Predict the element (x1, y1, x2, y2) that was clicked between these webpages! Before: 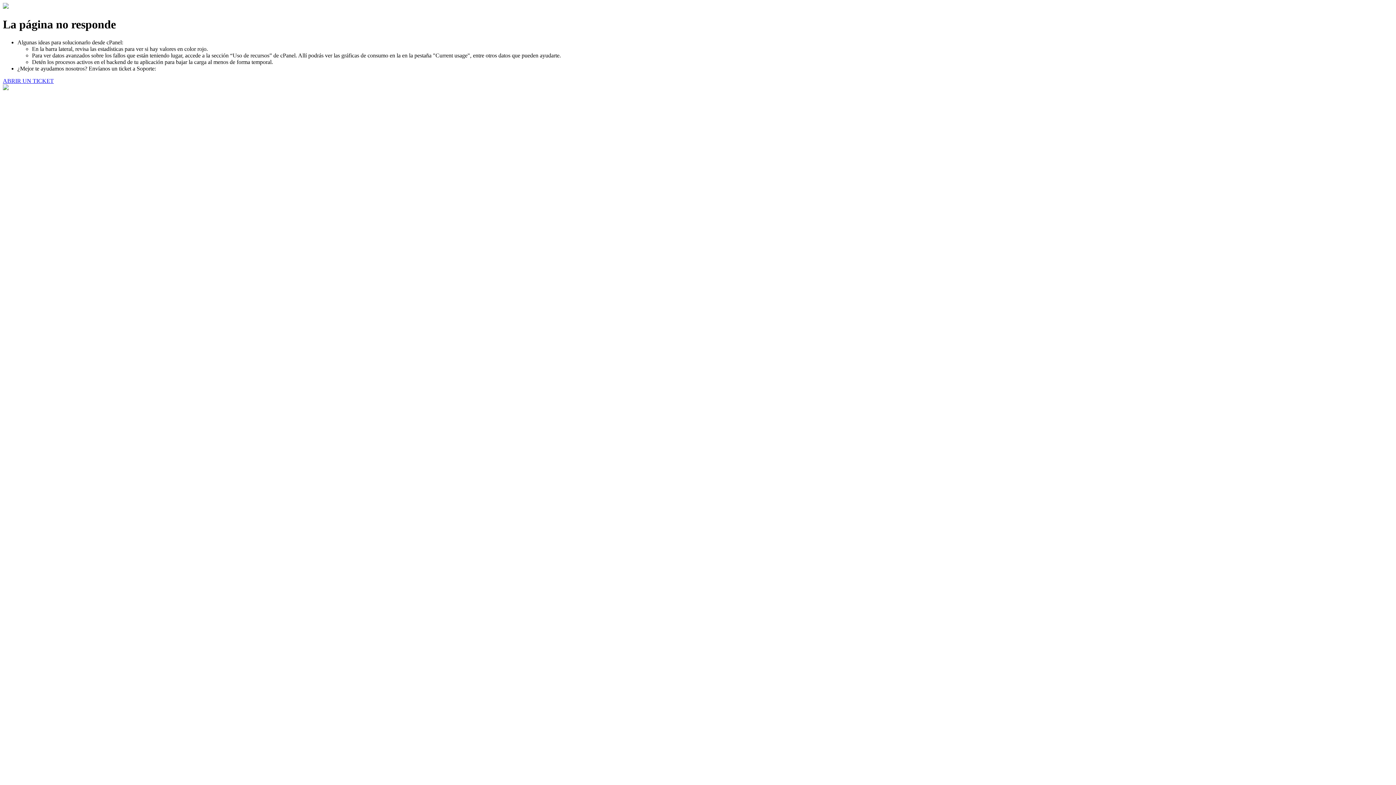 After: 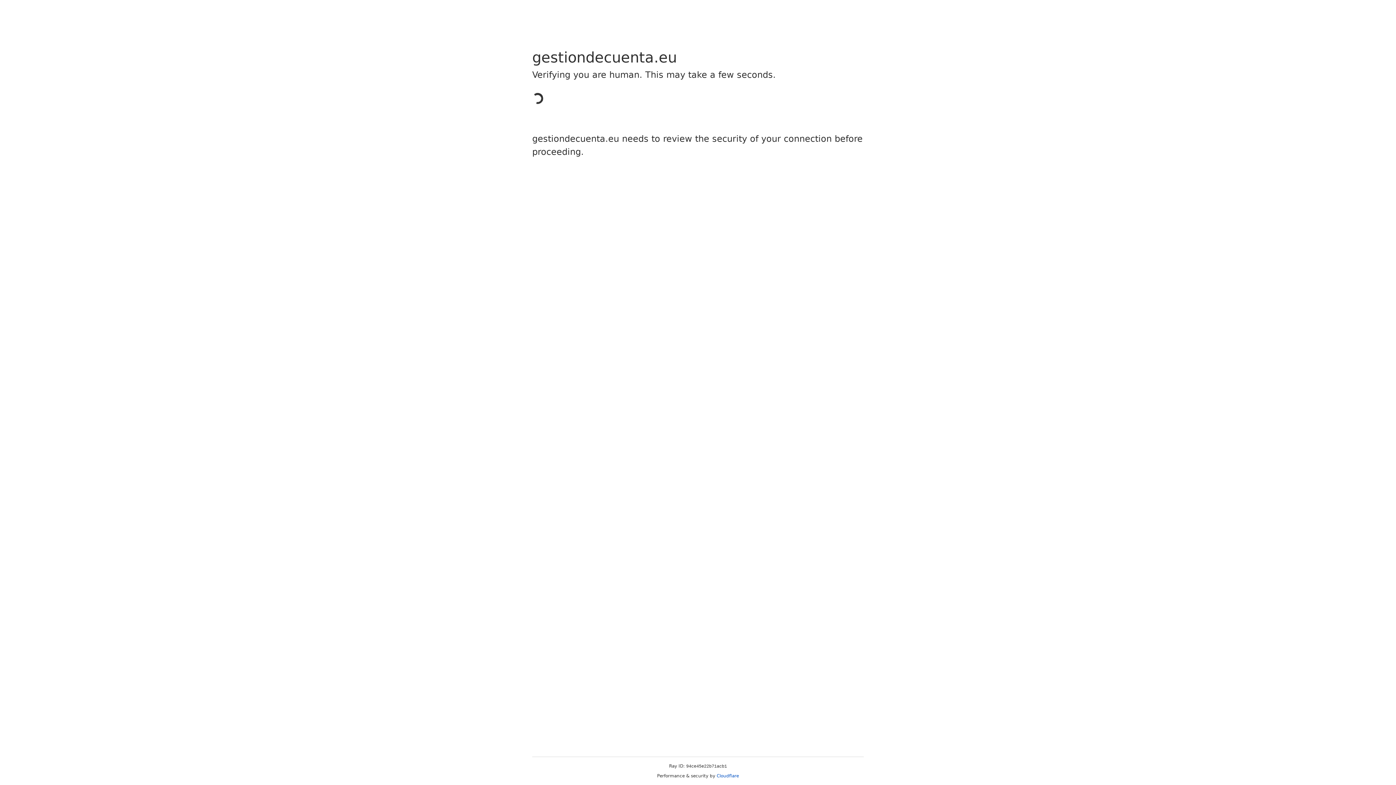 Action: label: ABRIR UN TICKET bbox: (2, 77, 53, 83)